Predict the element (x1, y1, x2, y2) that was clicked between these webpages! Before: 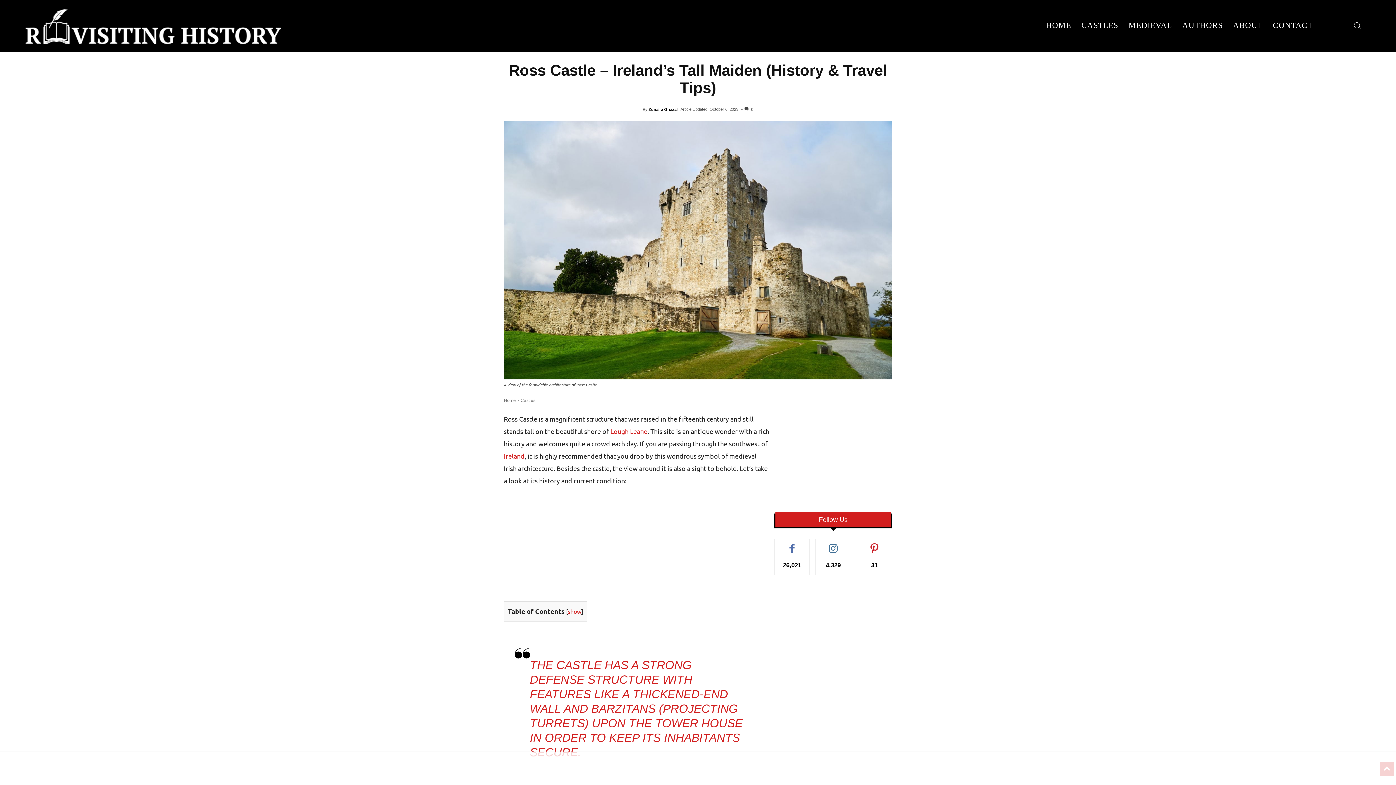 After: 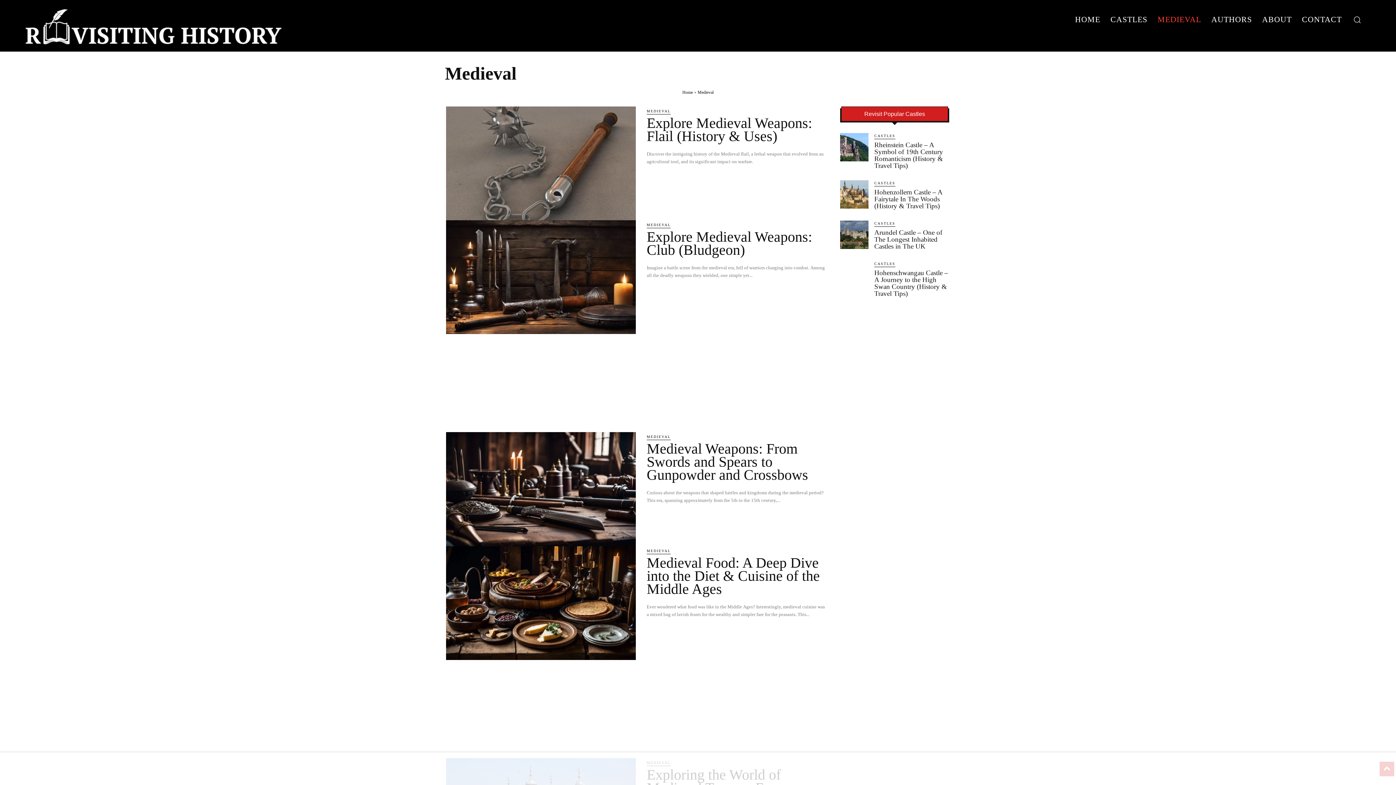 Action: label: MEDIEVAL bbox: (1123, 16, 1177, 34)